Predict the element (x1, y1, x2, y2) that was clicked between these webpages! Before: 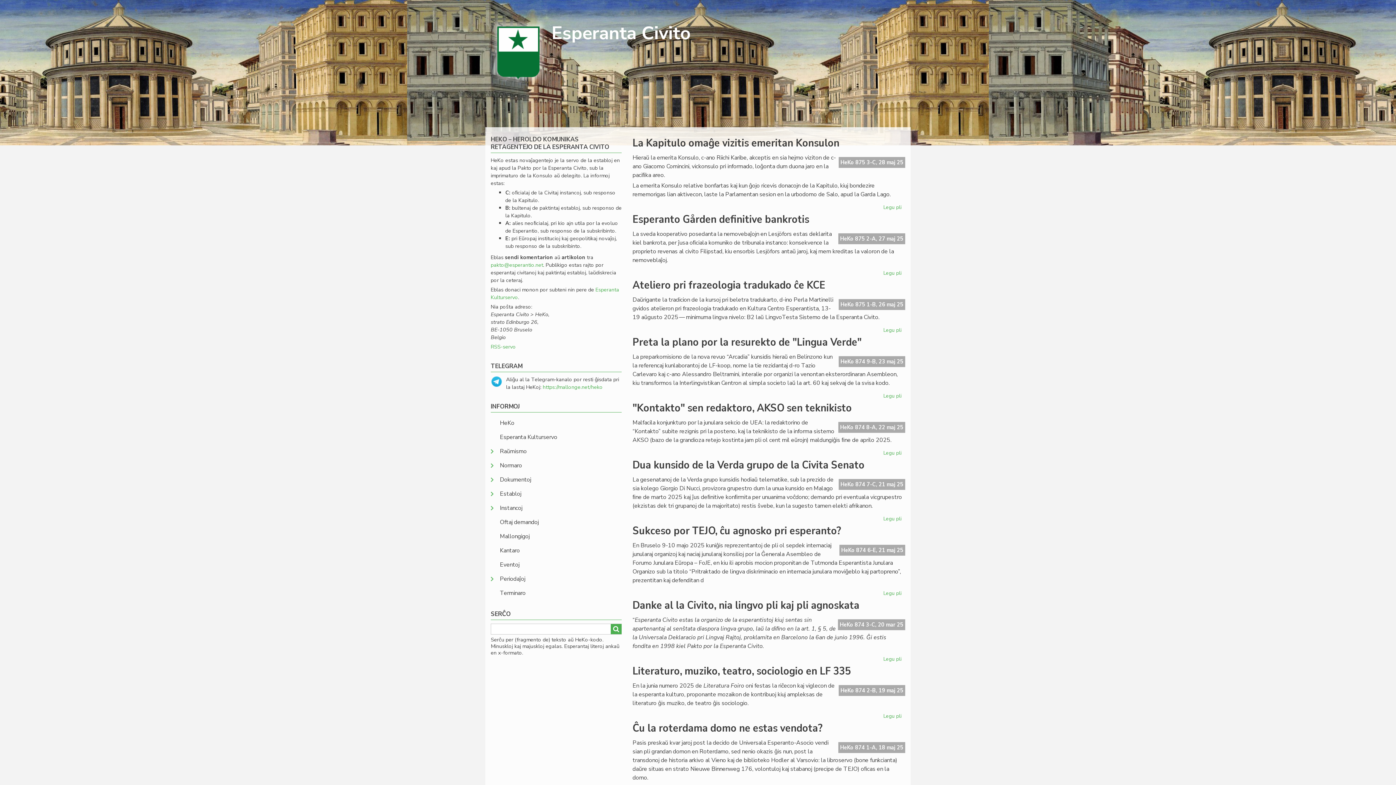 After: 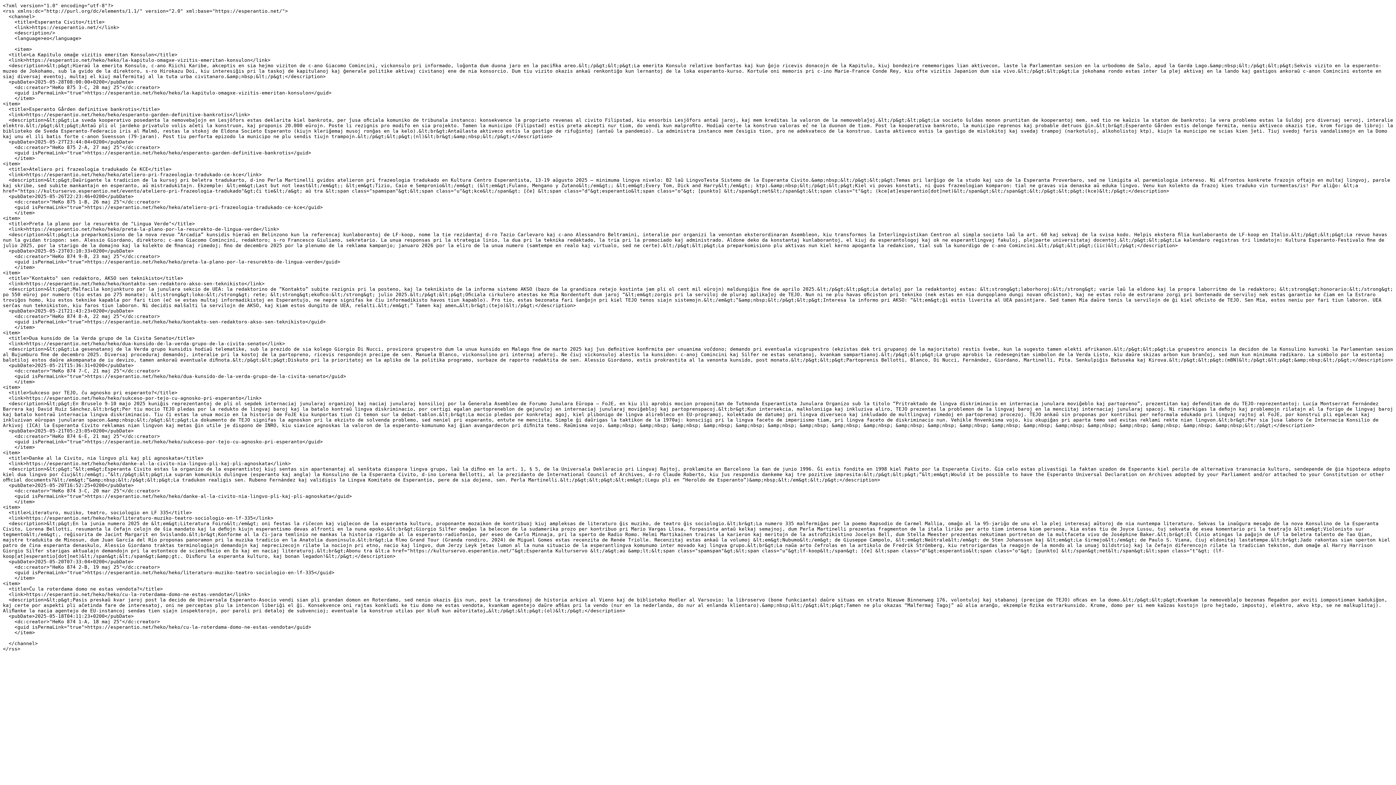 Action: bbox: (490, 343, 516, 350) label: RSS-servo